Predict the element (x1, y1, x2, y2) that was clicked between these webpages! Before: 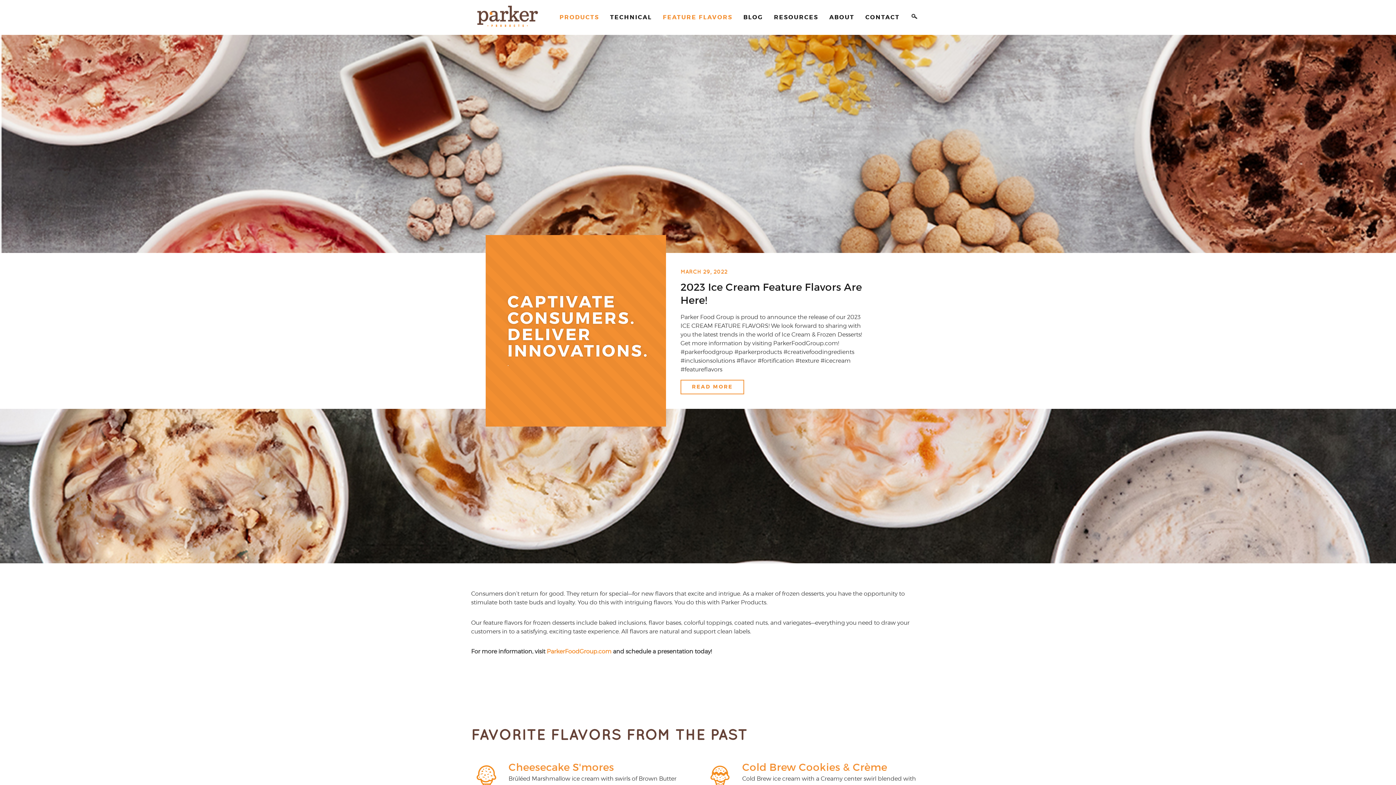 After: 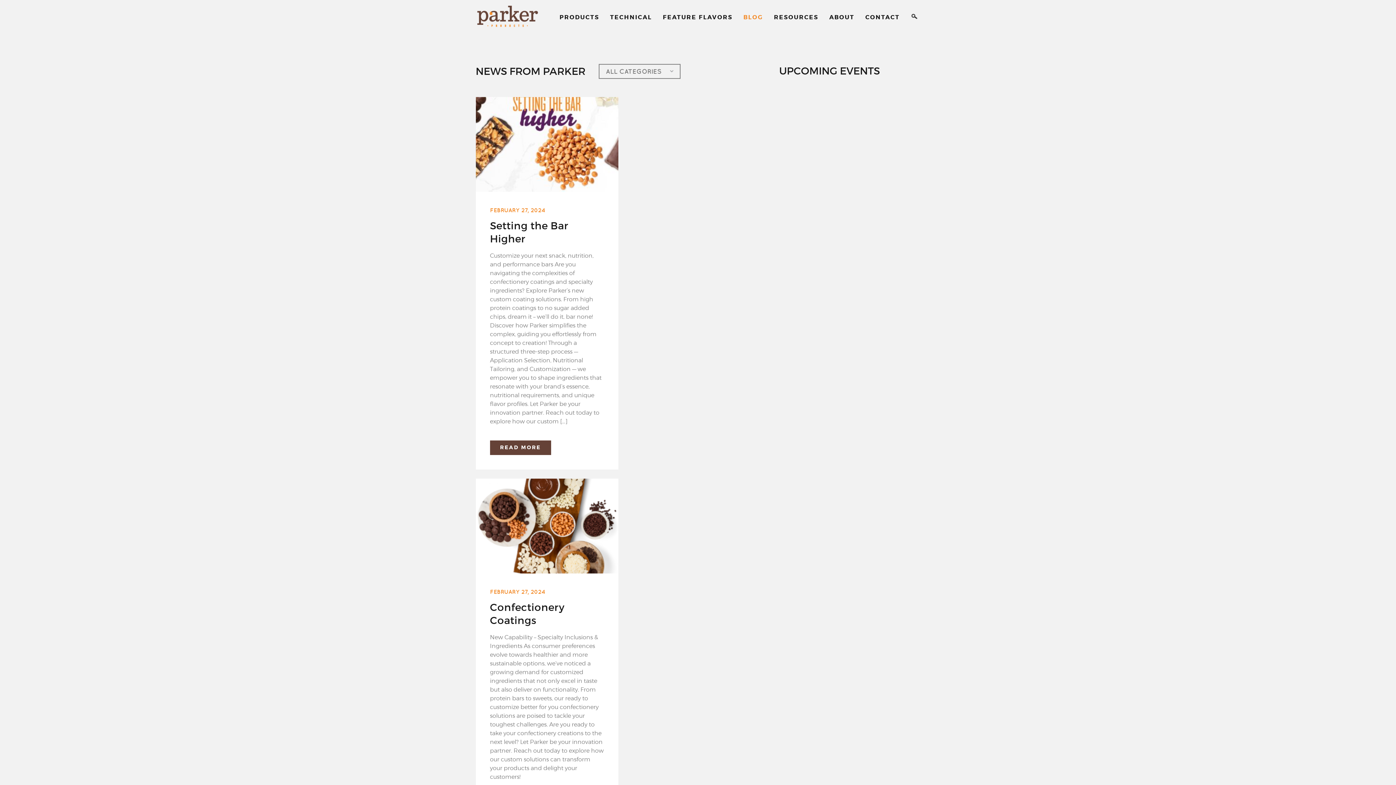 Action: bbox: (743, 13, 763, 21) label: BLOG